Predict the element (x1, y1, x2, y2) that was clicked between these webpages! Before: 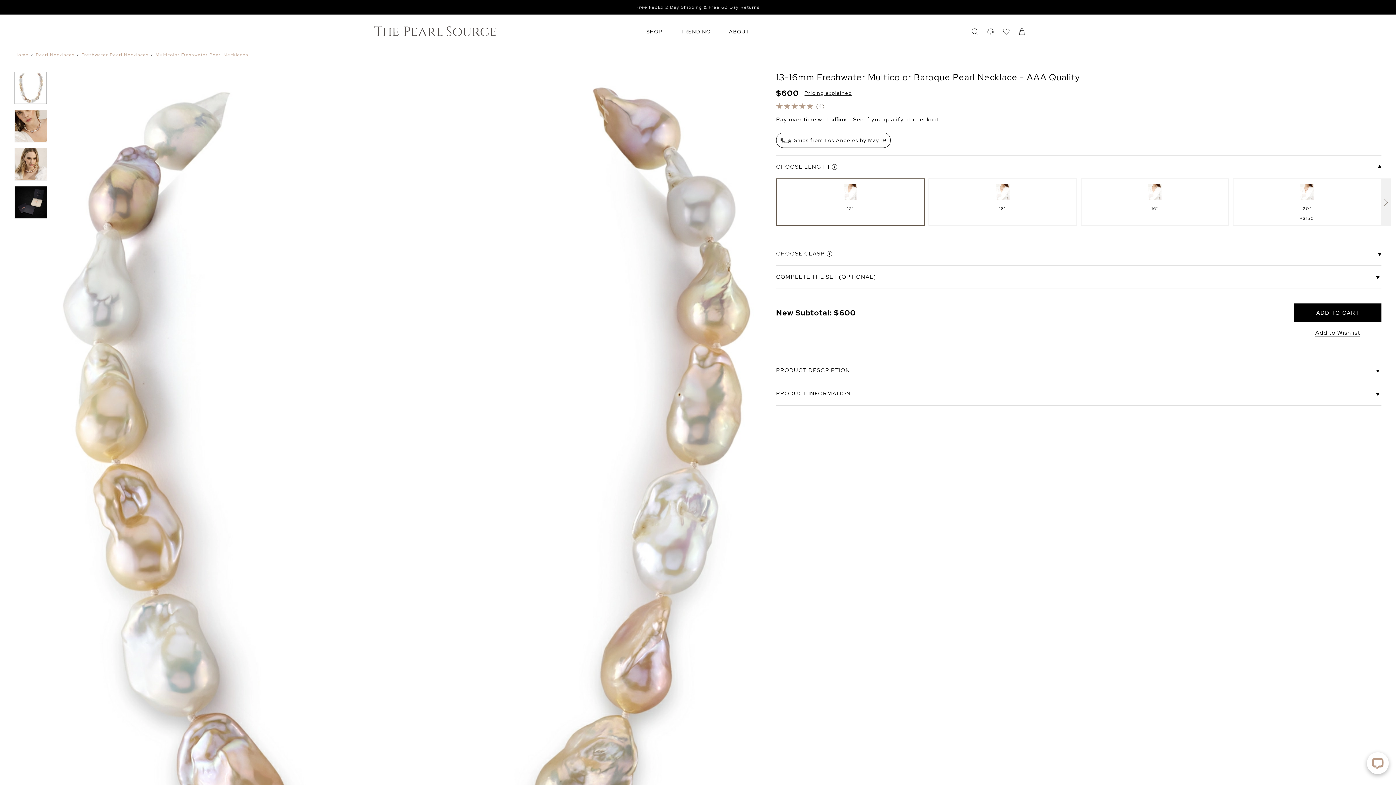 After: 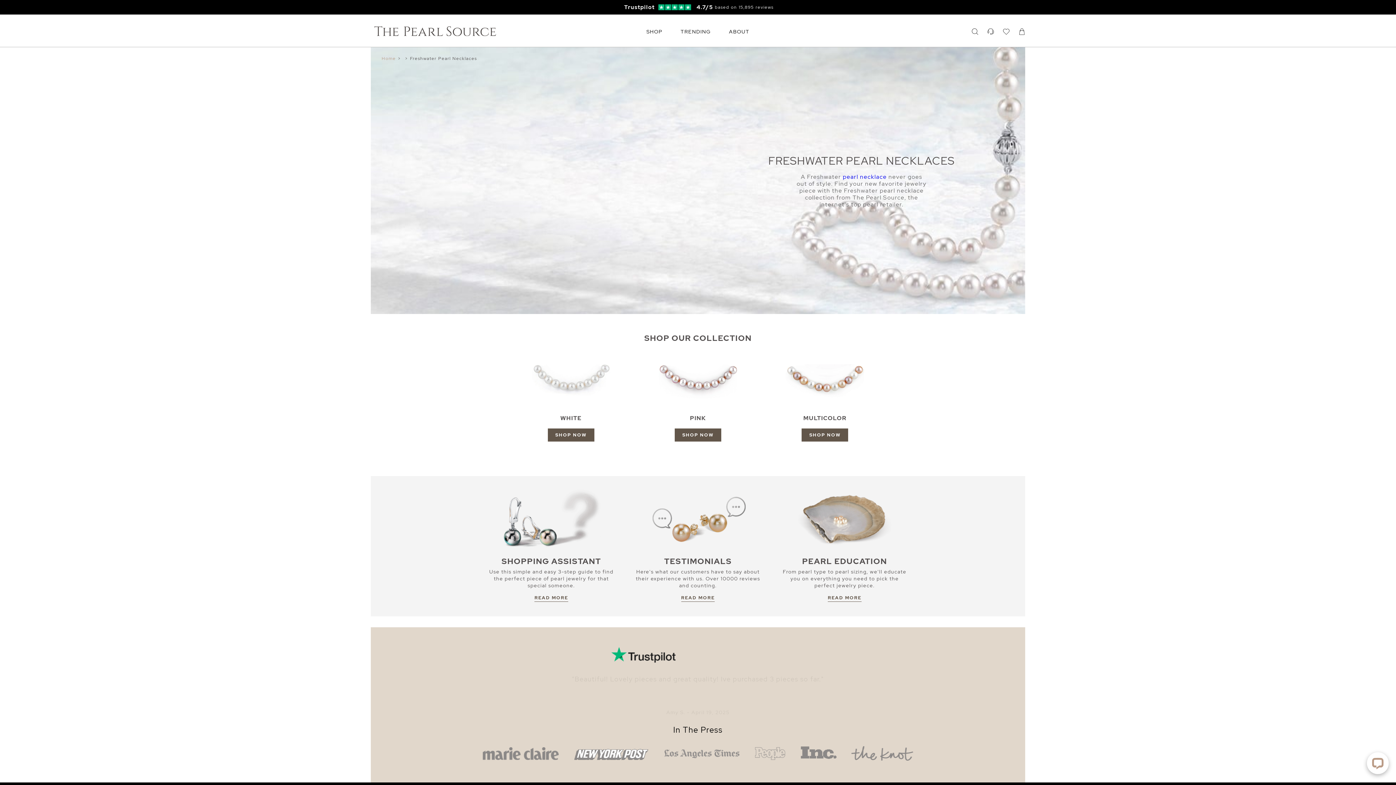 Action: bbox: (81, 52, 148, 57) label: Freshwater Pearl Necklaces